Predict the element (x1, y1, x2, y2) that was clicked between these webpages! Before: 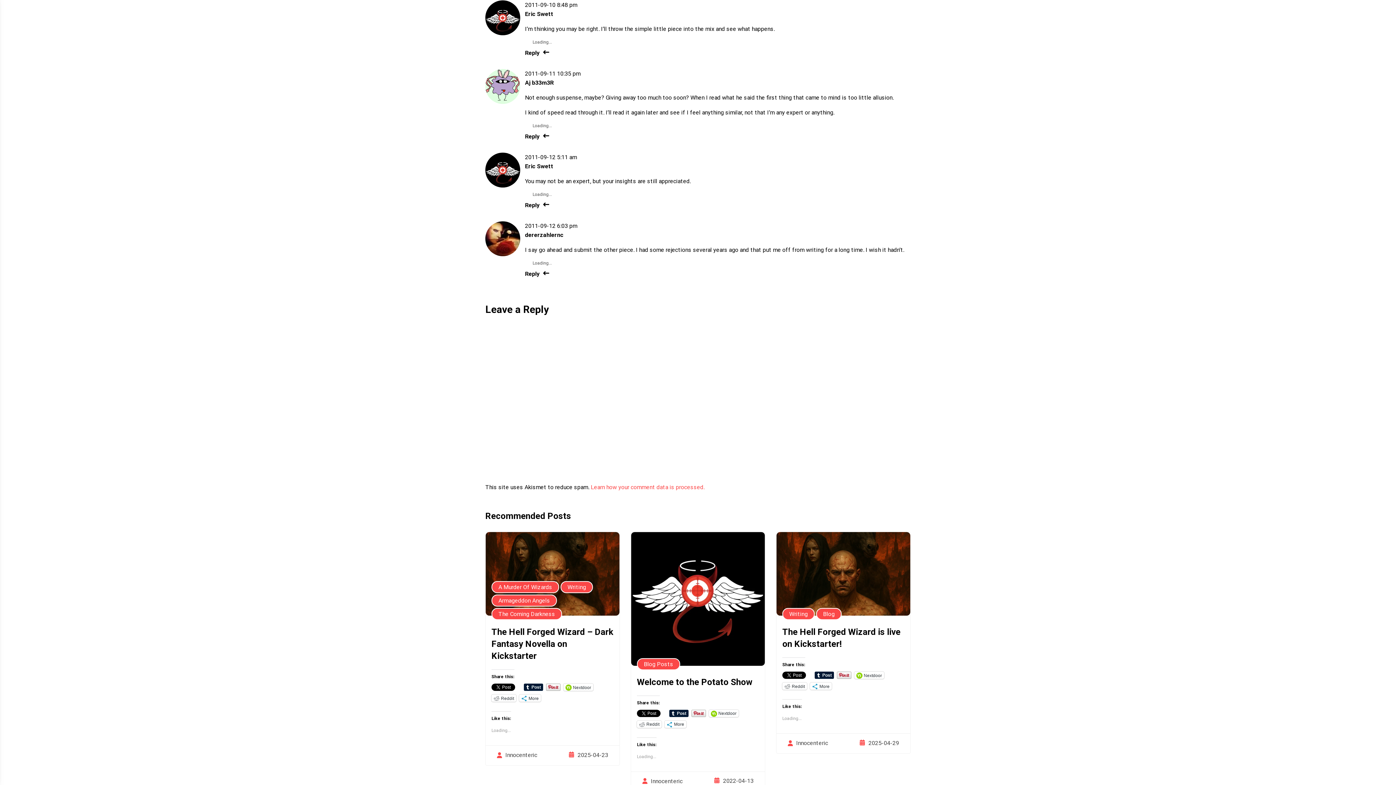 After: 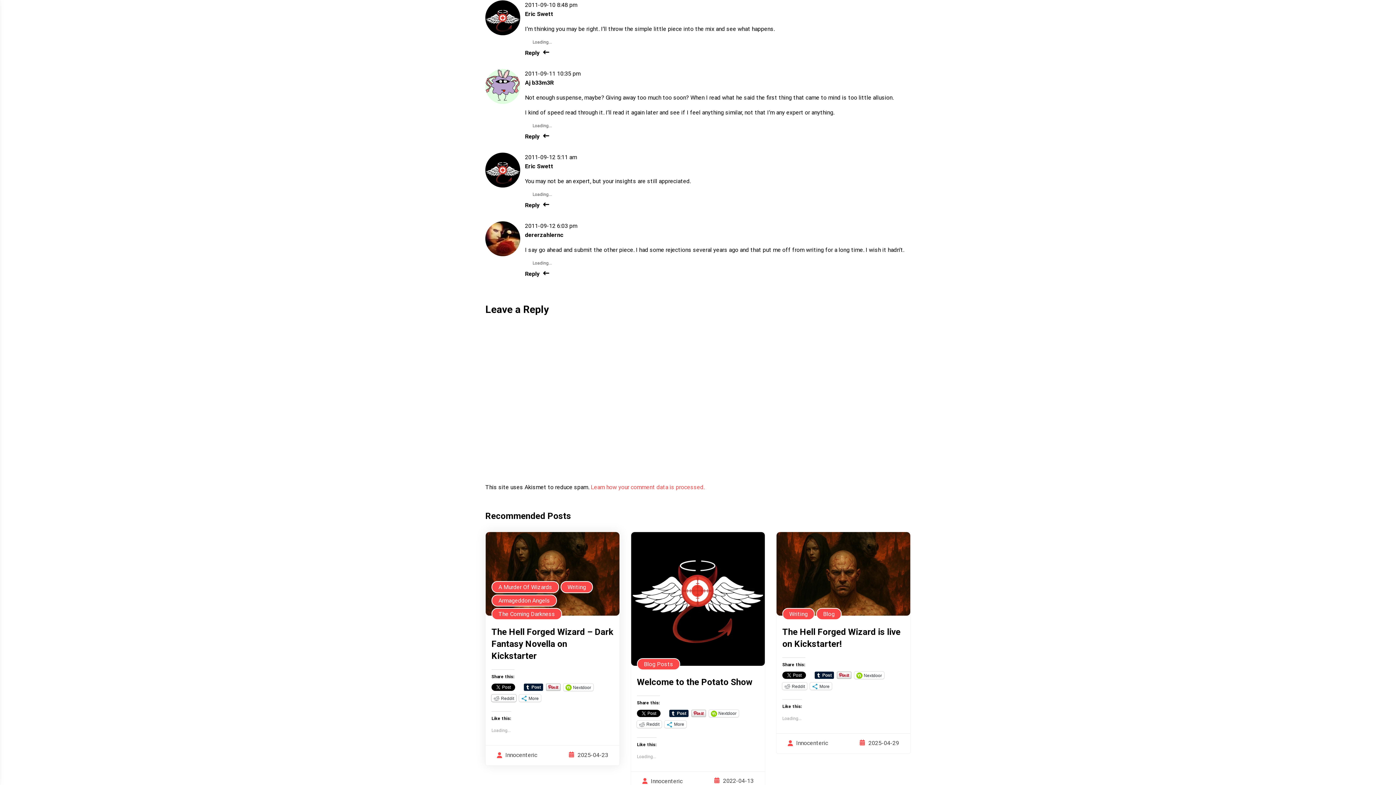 Action: bbox: (491, 695, 516, 702) label: Reddit